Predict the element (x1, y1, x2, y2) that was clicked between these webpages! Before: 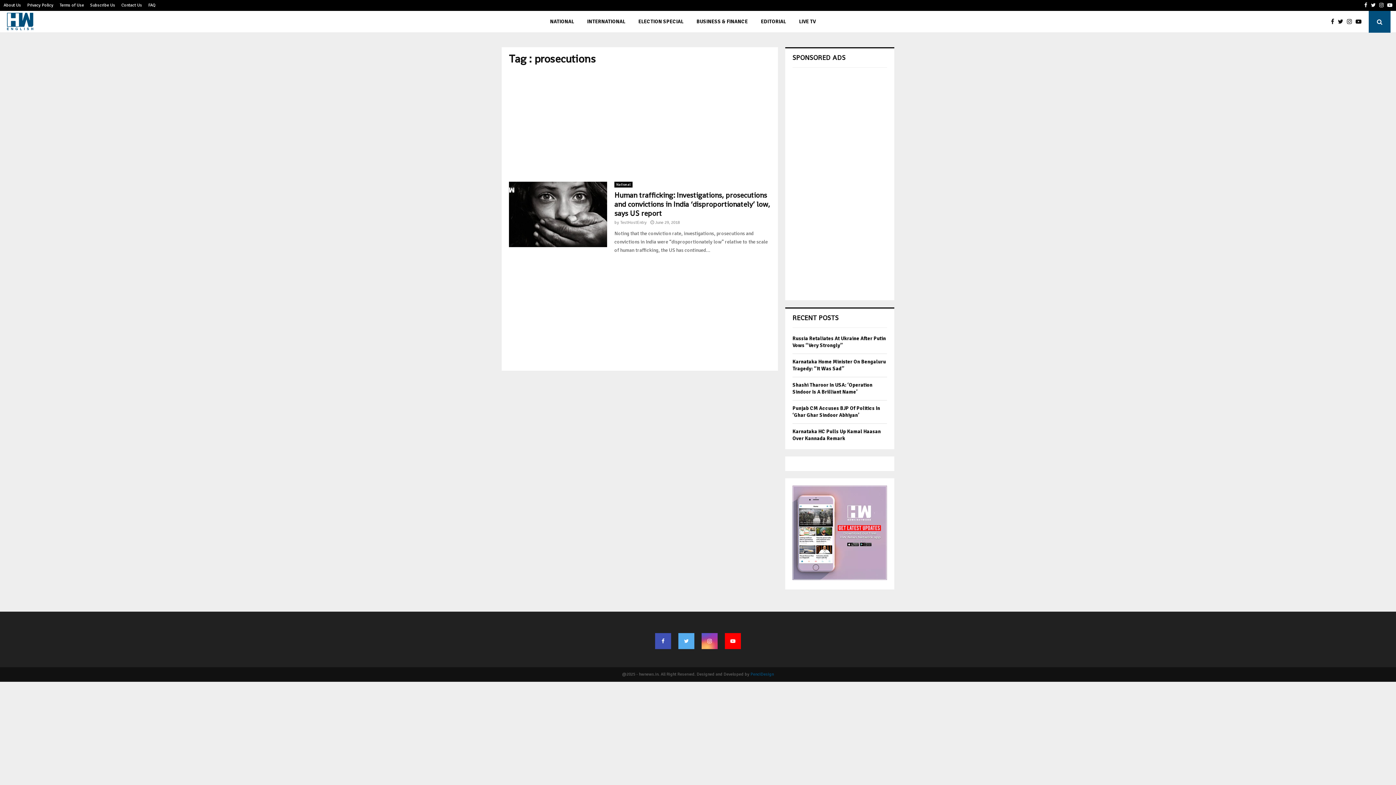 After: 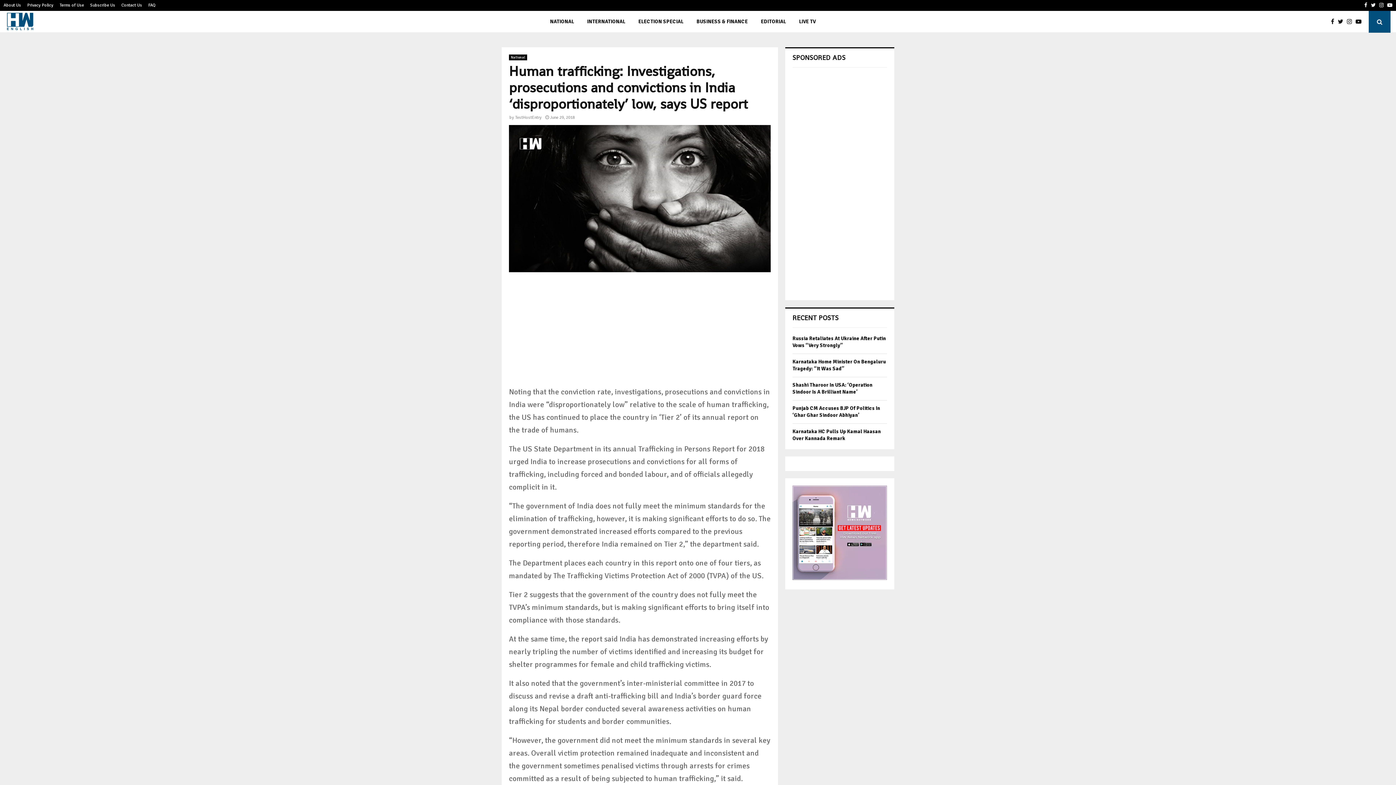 Action: bbox: (614, 190, 770, 218) label: Human trafficking: Investigations, prosecutions and convictions in India ‘disproportionately’ low, says US report